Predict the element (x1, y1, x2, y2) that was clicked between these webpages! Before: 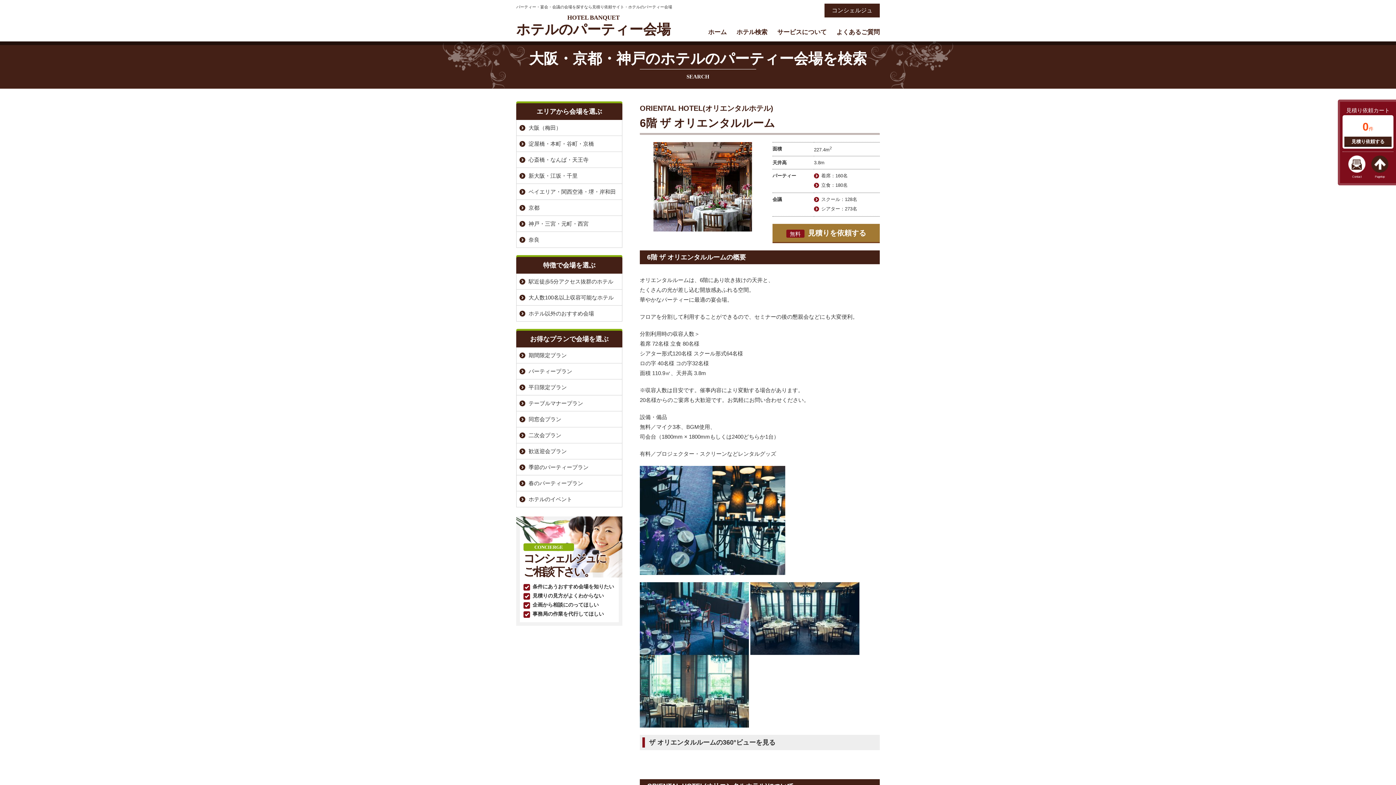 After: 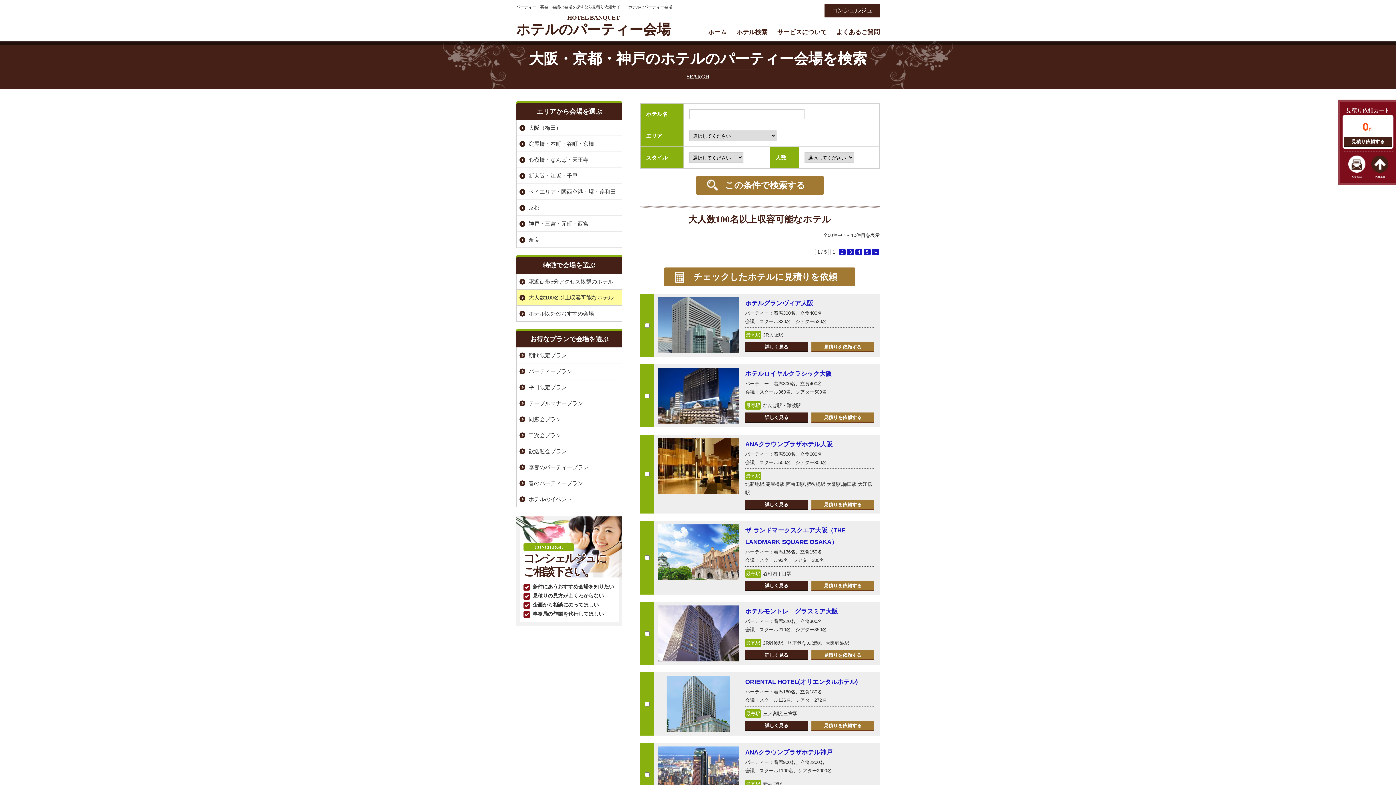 Action: bbox: (516, 289, 622, 305) label: 大人数100名以上収容可能なホテル